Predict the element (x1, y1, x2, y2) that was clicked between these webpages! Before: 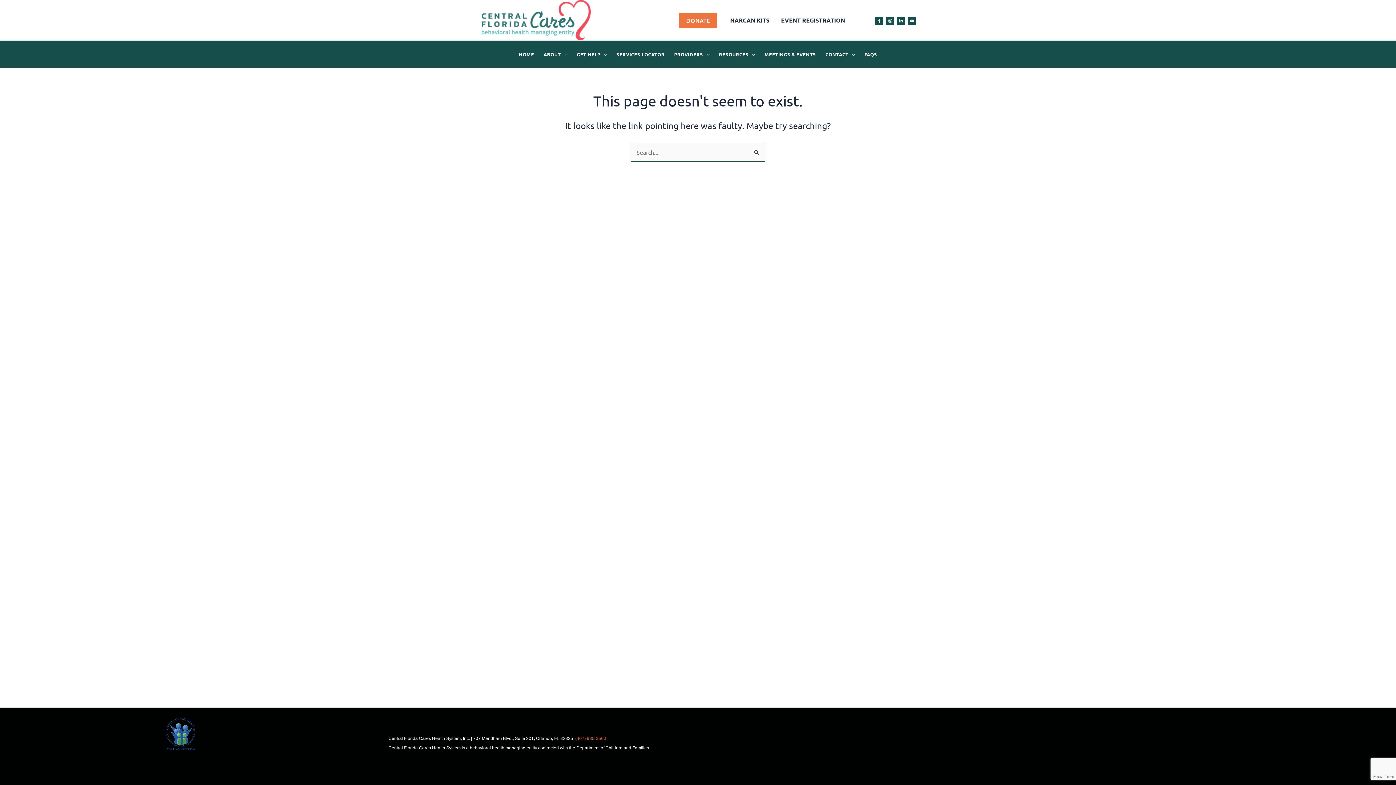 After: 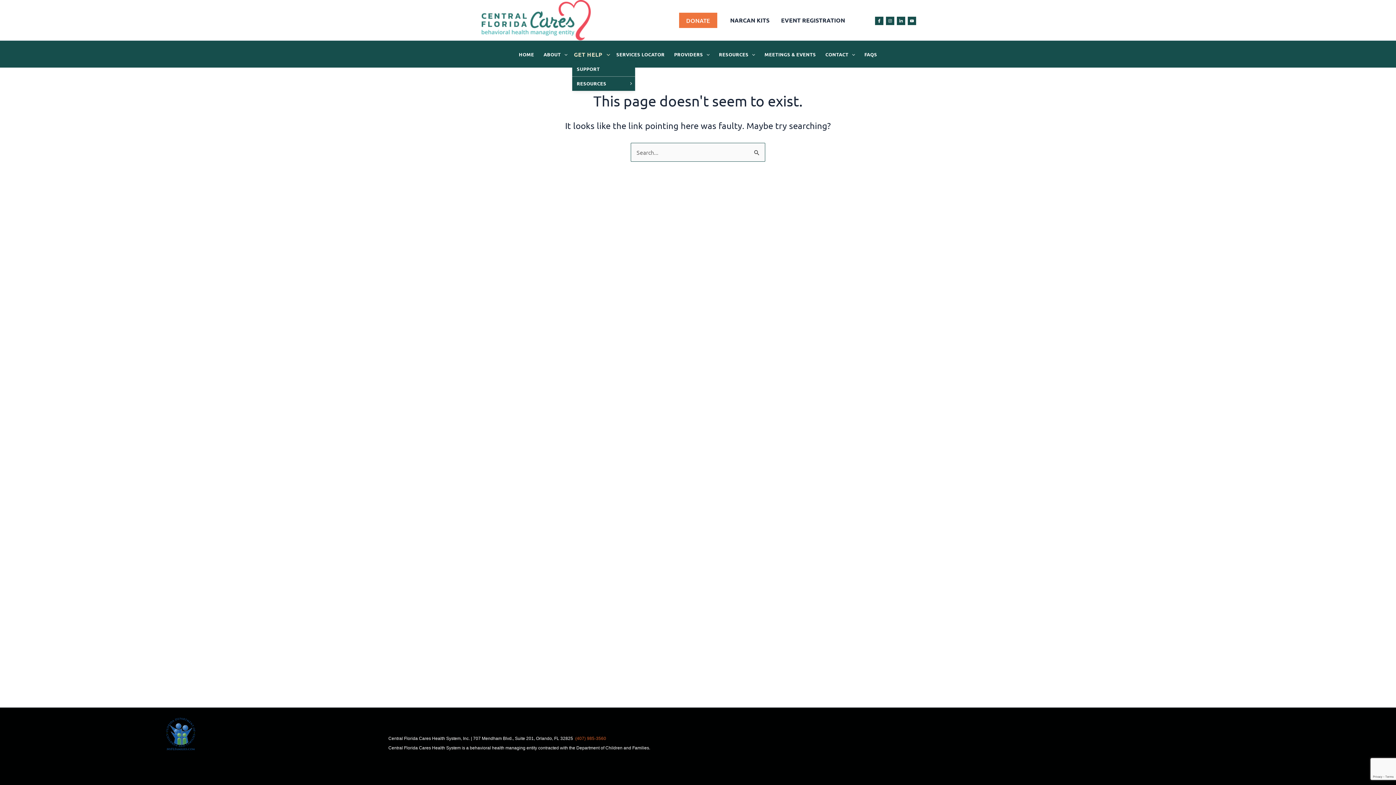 Action: bbox: (572, 51, 611, 57) label: GET HELP